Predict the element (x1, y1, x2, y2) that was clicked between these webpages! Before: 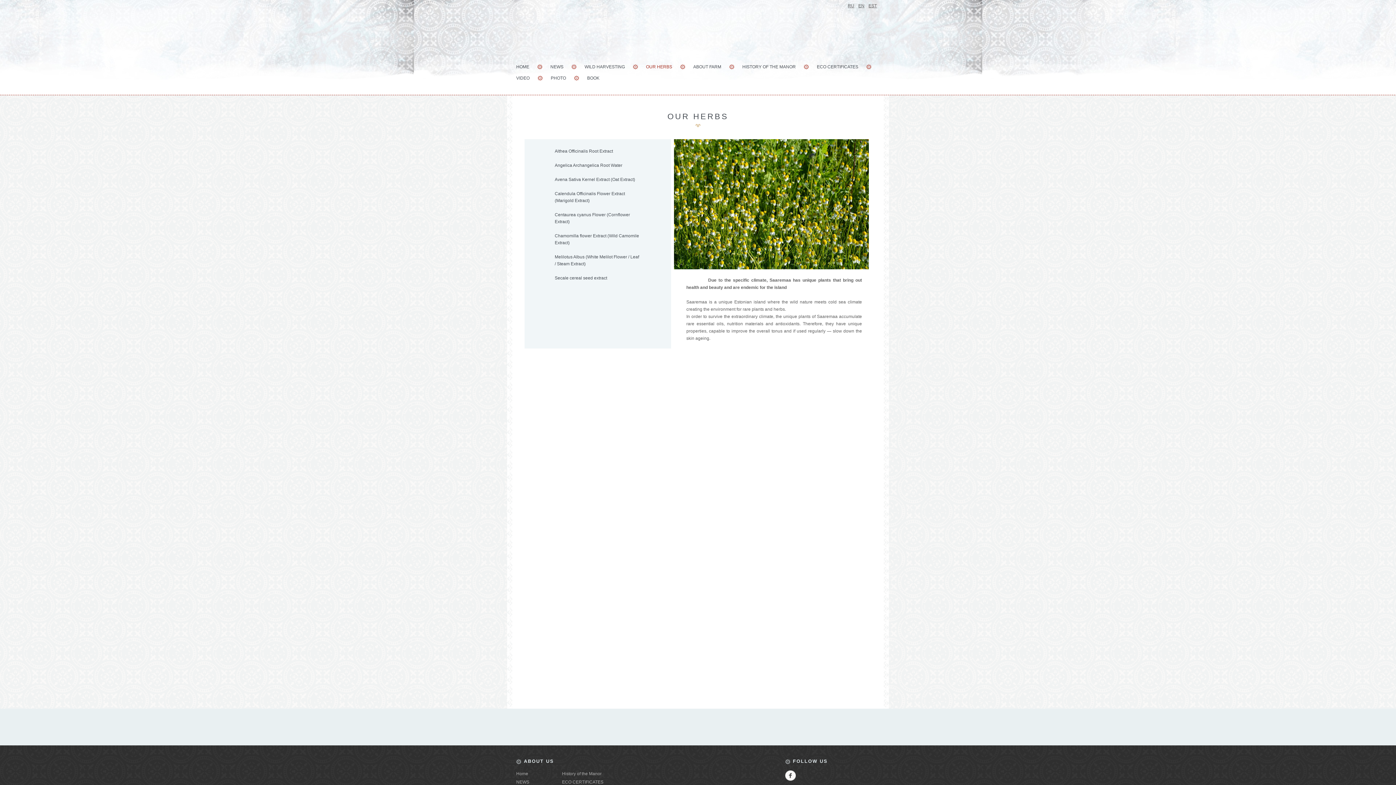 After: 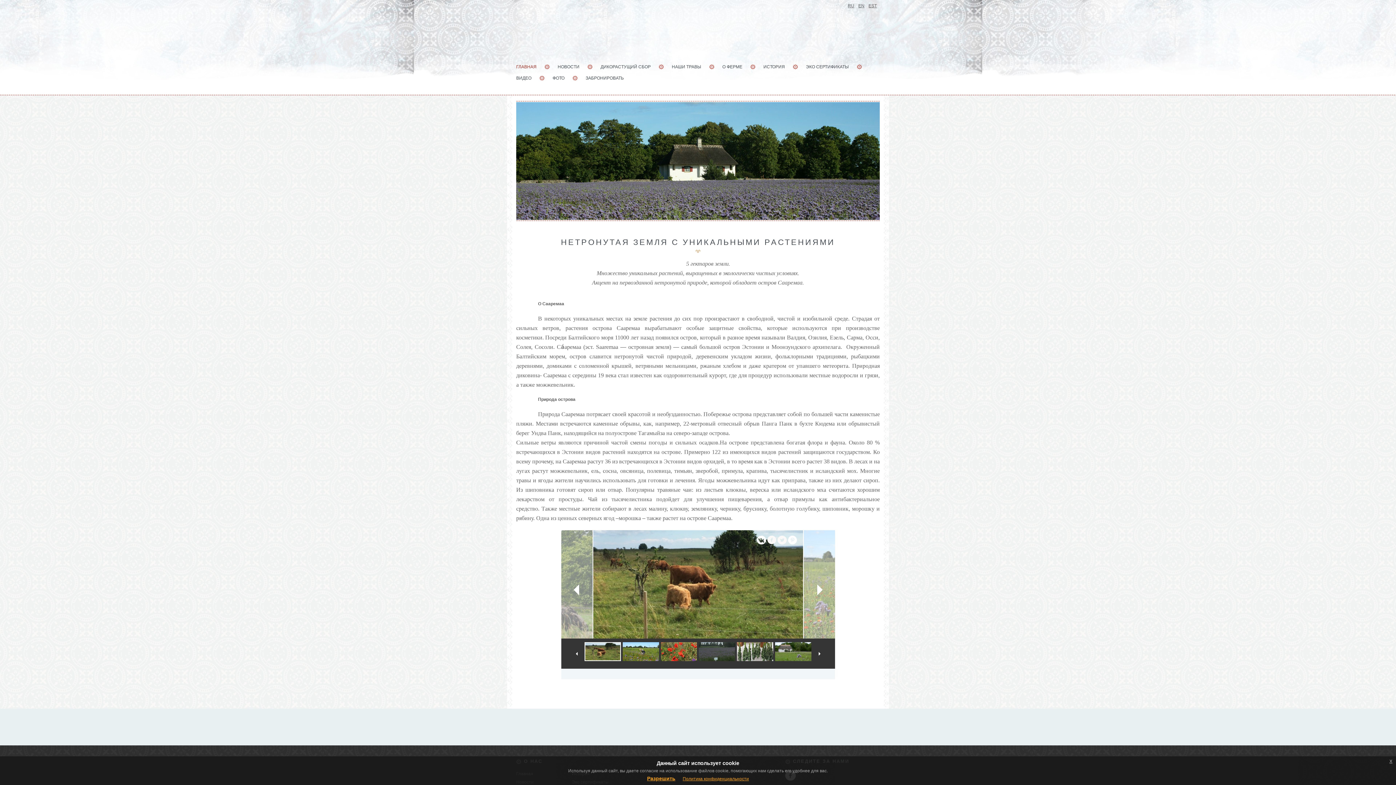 Action: label: RU bbox: (848, 3, 854, 8)